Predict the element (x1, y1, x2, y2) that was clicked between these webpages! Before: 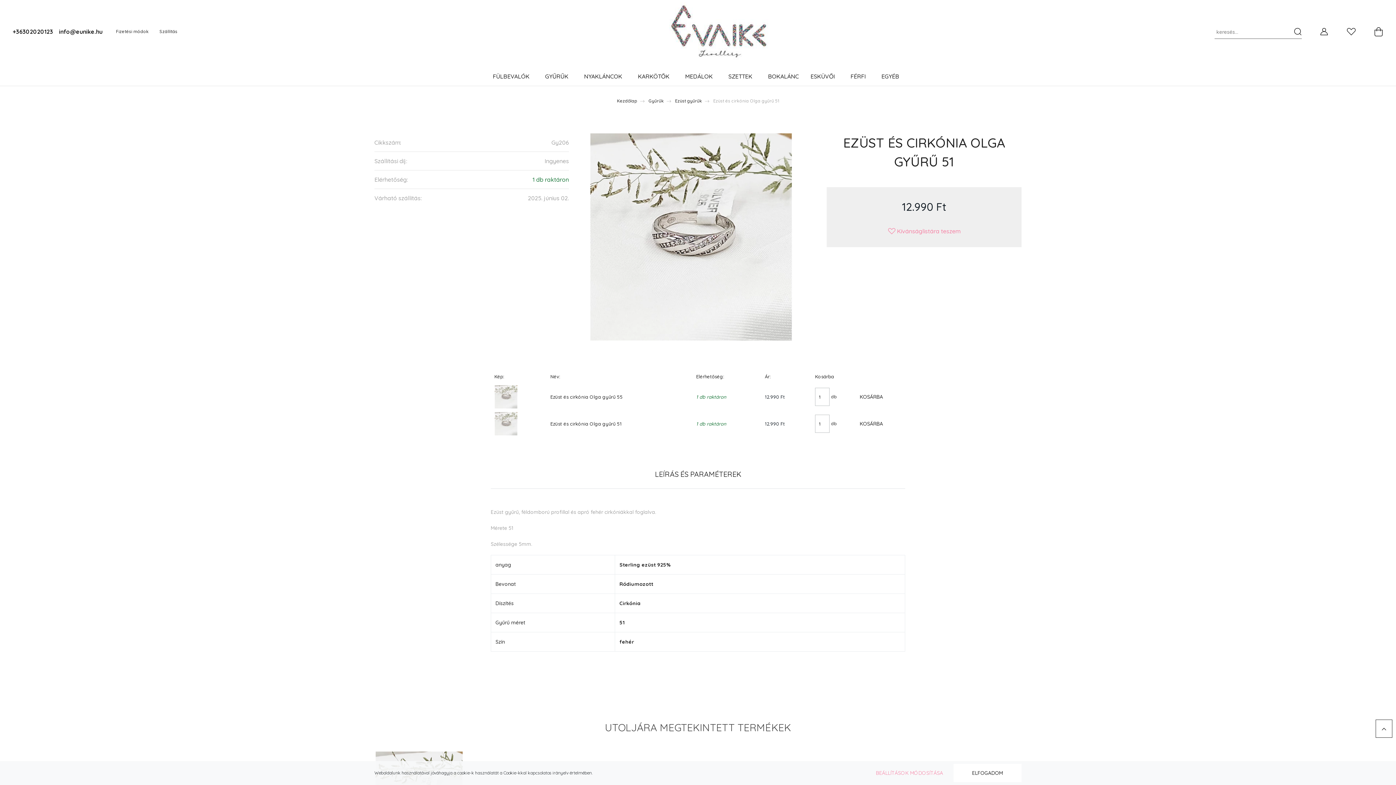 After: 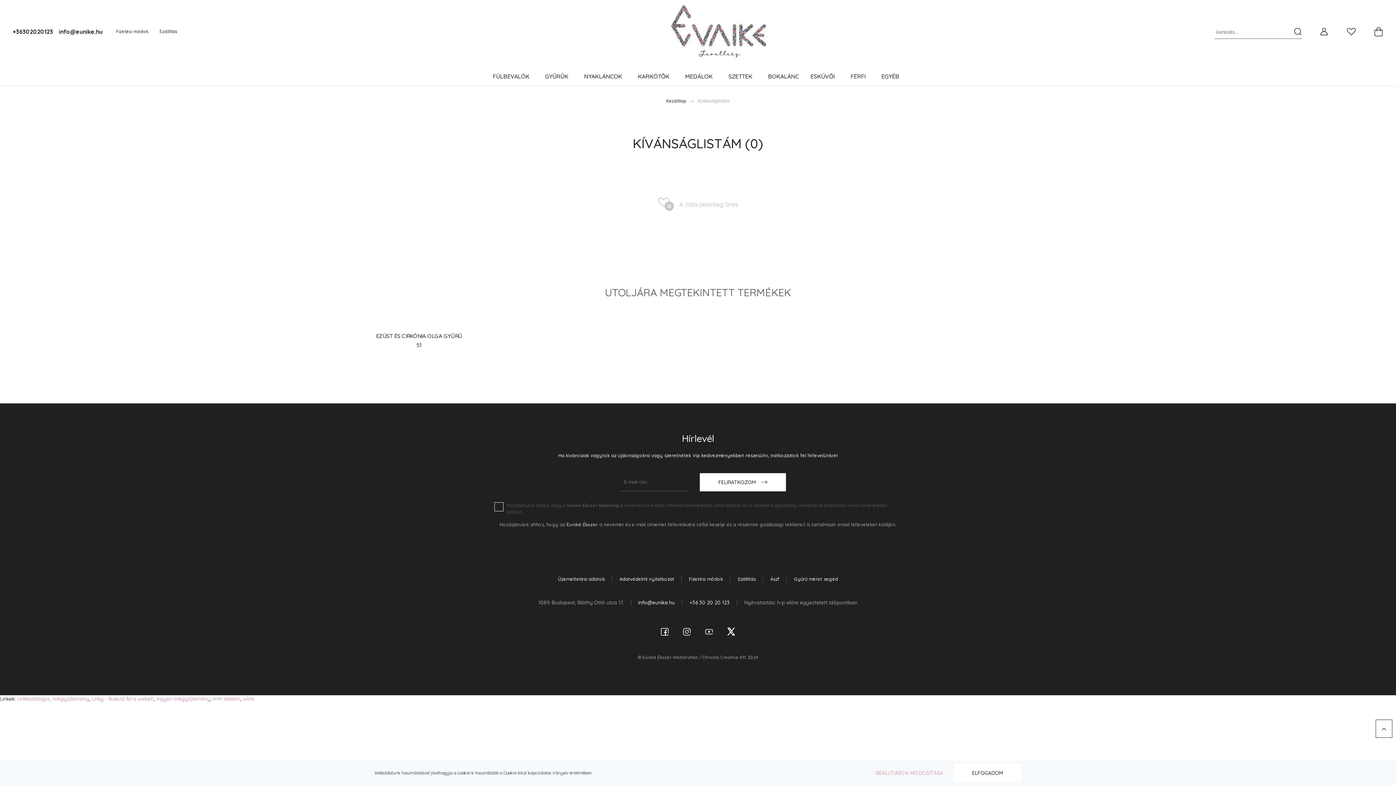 Action: bbox: (1346, 24, 1356, 38)